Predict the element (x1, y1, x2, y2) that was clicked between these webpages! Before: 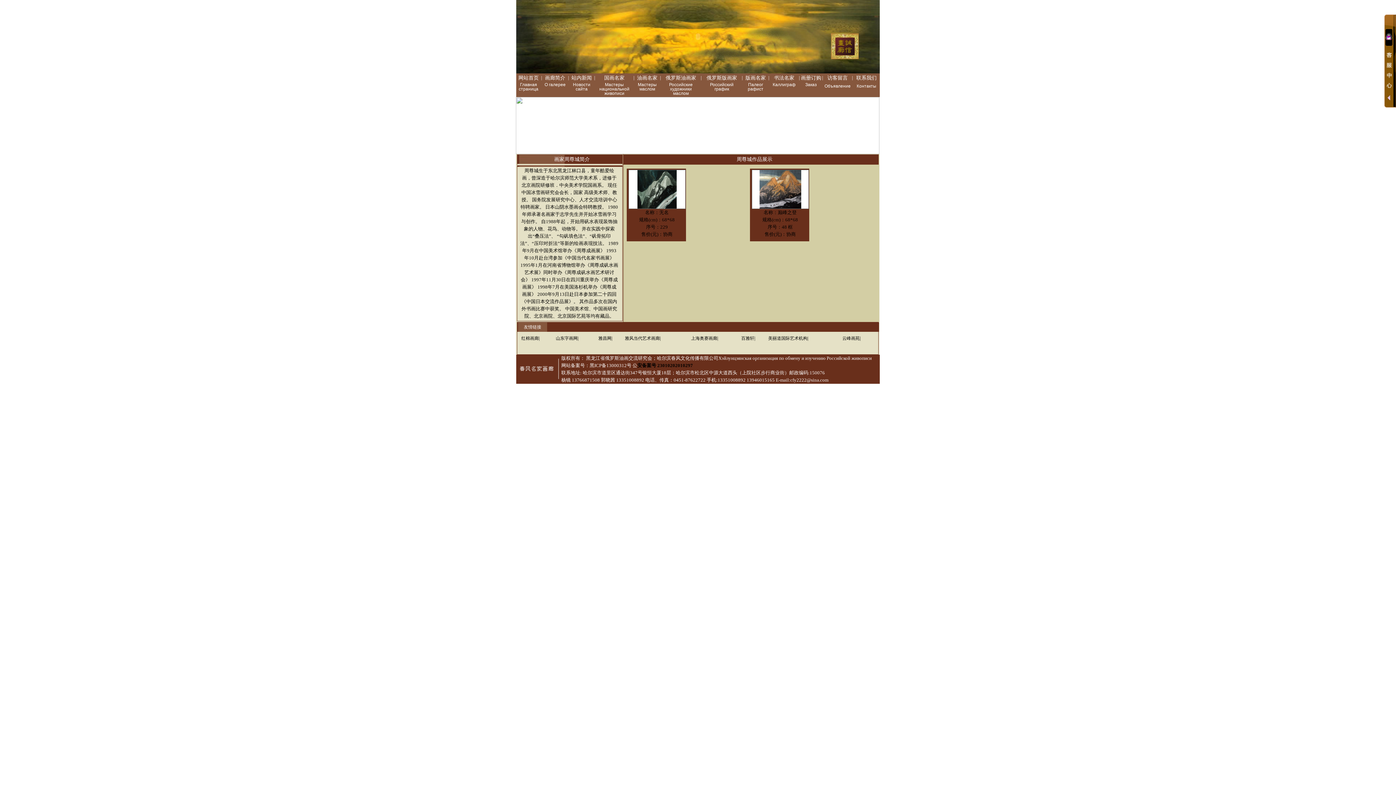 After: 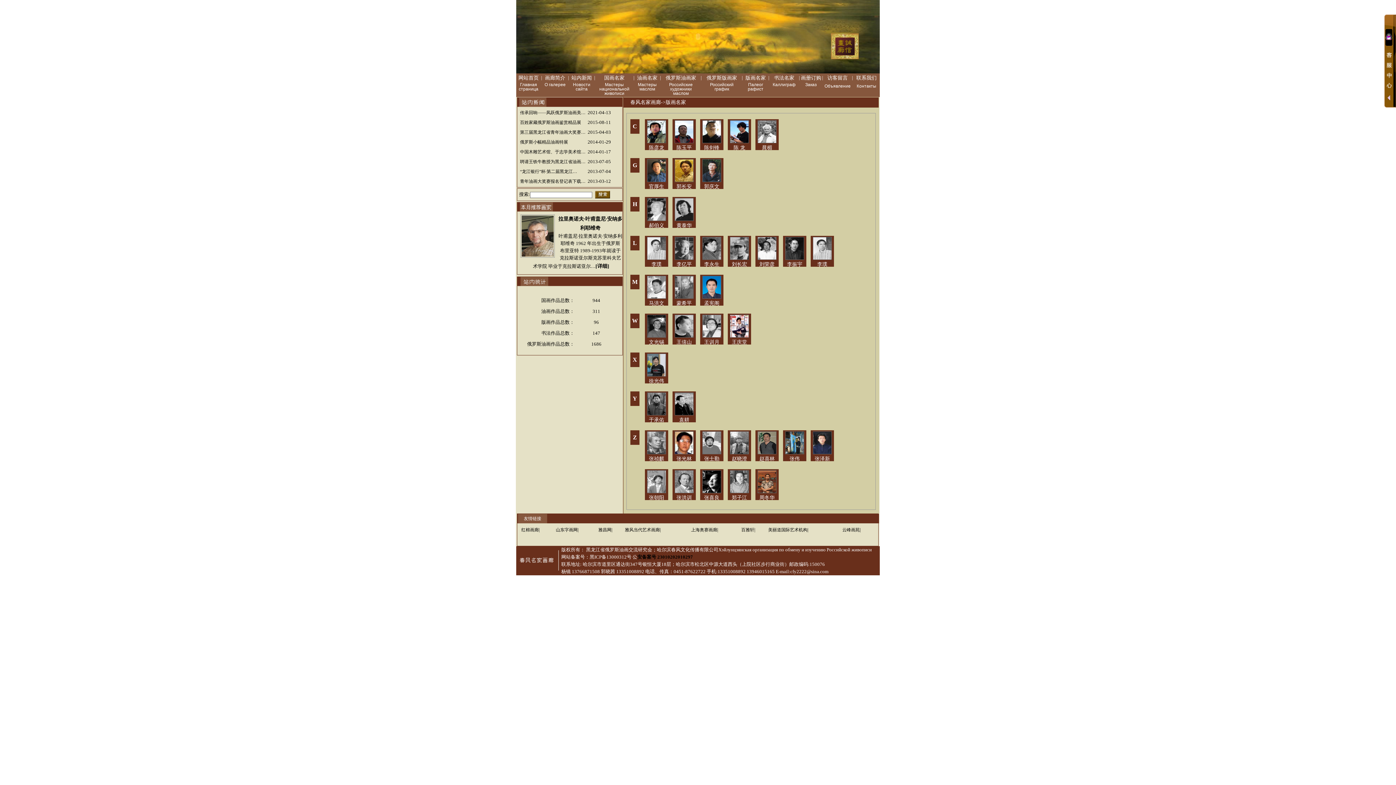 Action: label: Палеог
рафист bbox: (748, 82, 763, 91)